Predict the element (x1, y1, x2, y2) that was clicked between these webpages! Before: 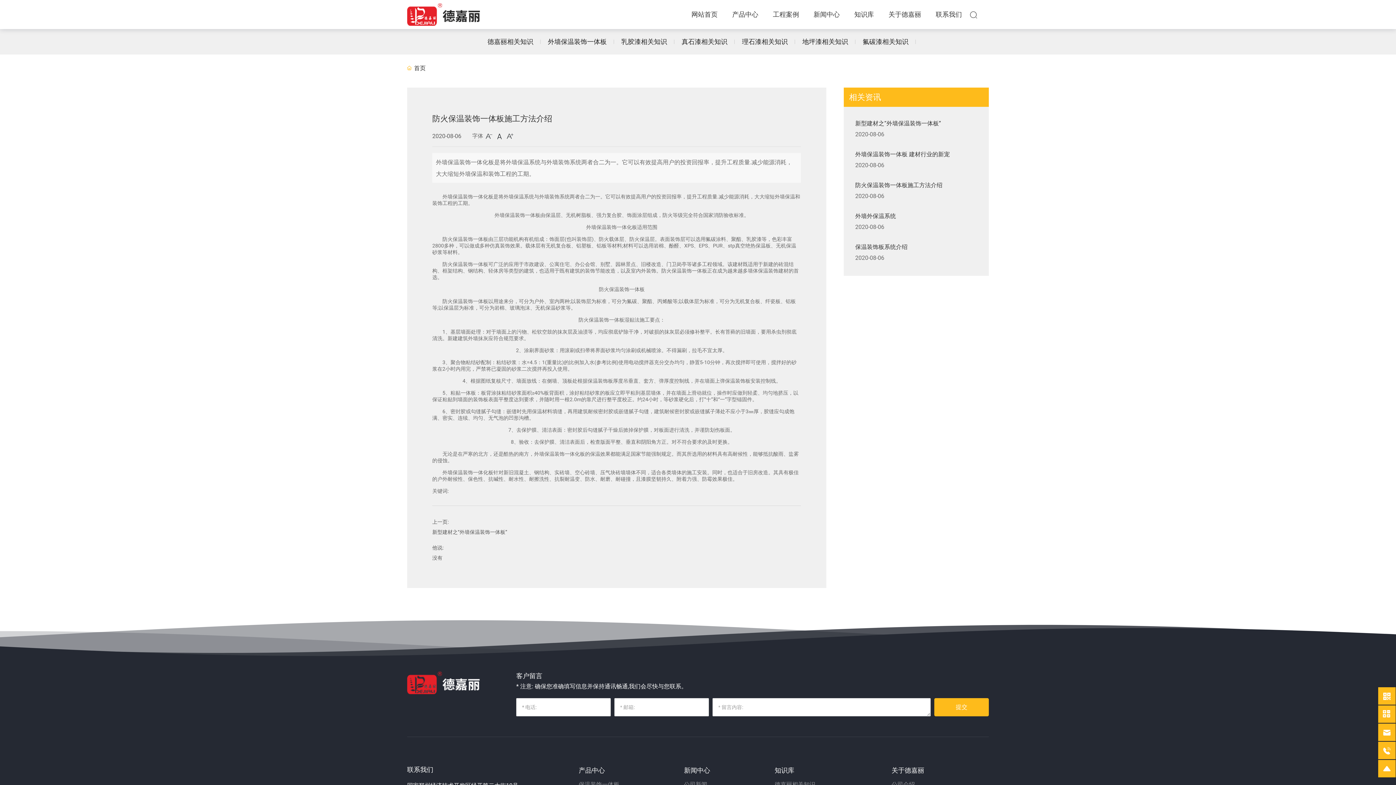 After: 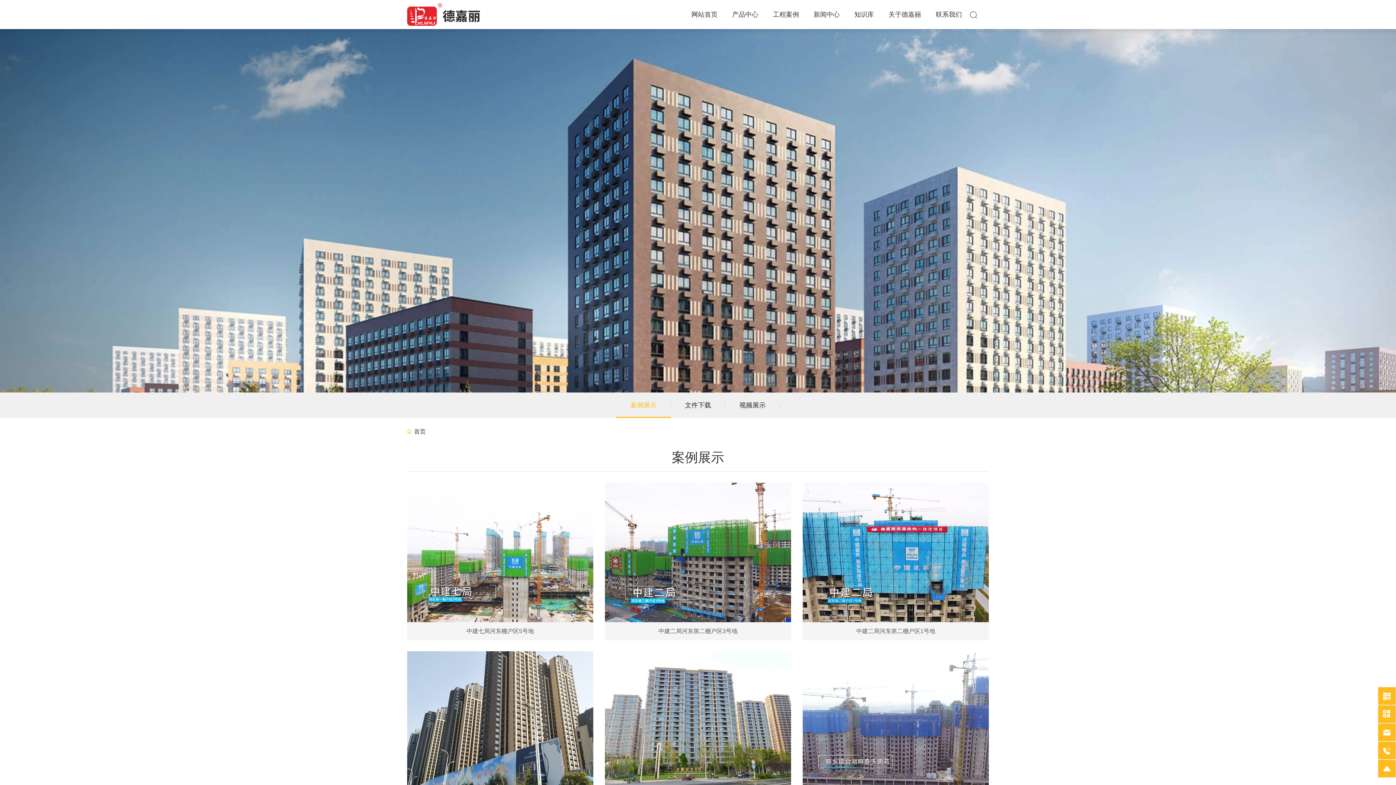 Action: bbox: (773, 0, 799, 29) label: 工程案例